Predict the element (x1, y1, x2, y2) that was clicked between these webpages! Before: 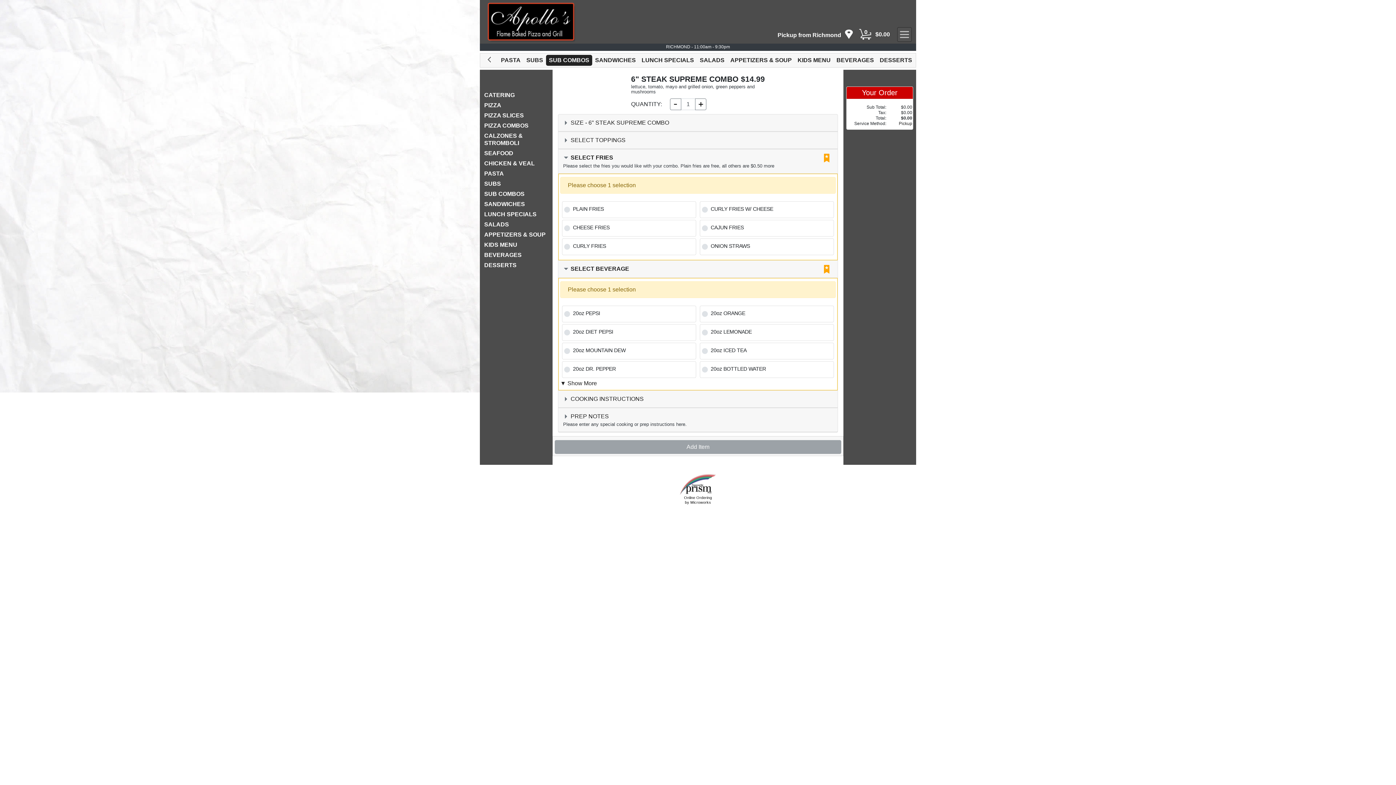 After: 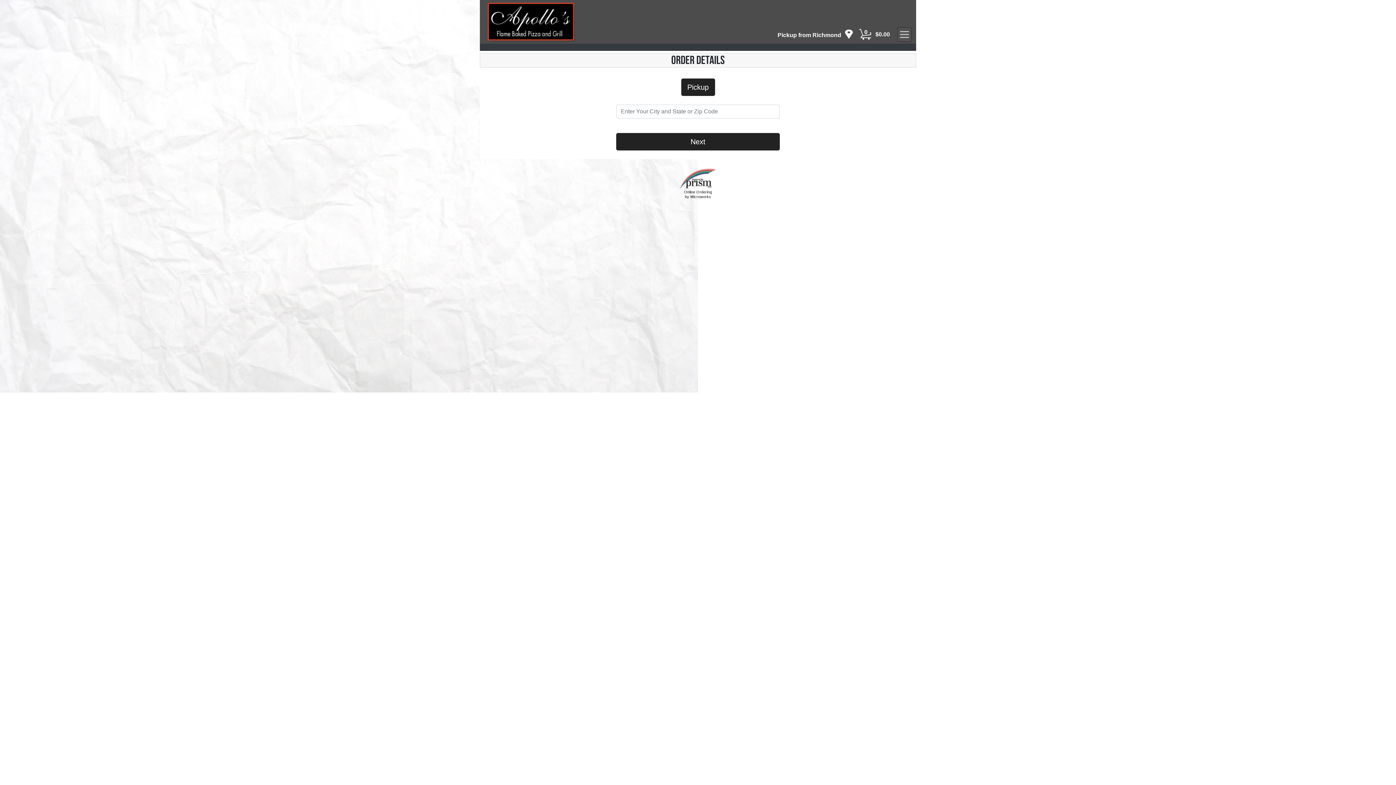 Action: label: Pickup bbox: (899, 121, 912, 126)